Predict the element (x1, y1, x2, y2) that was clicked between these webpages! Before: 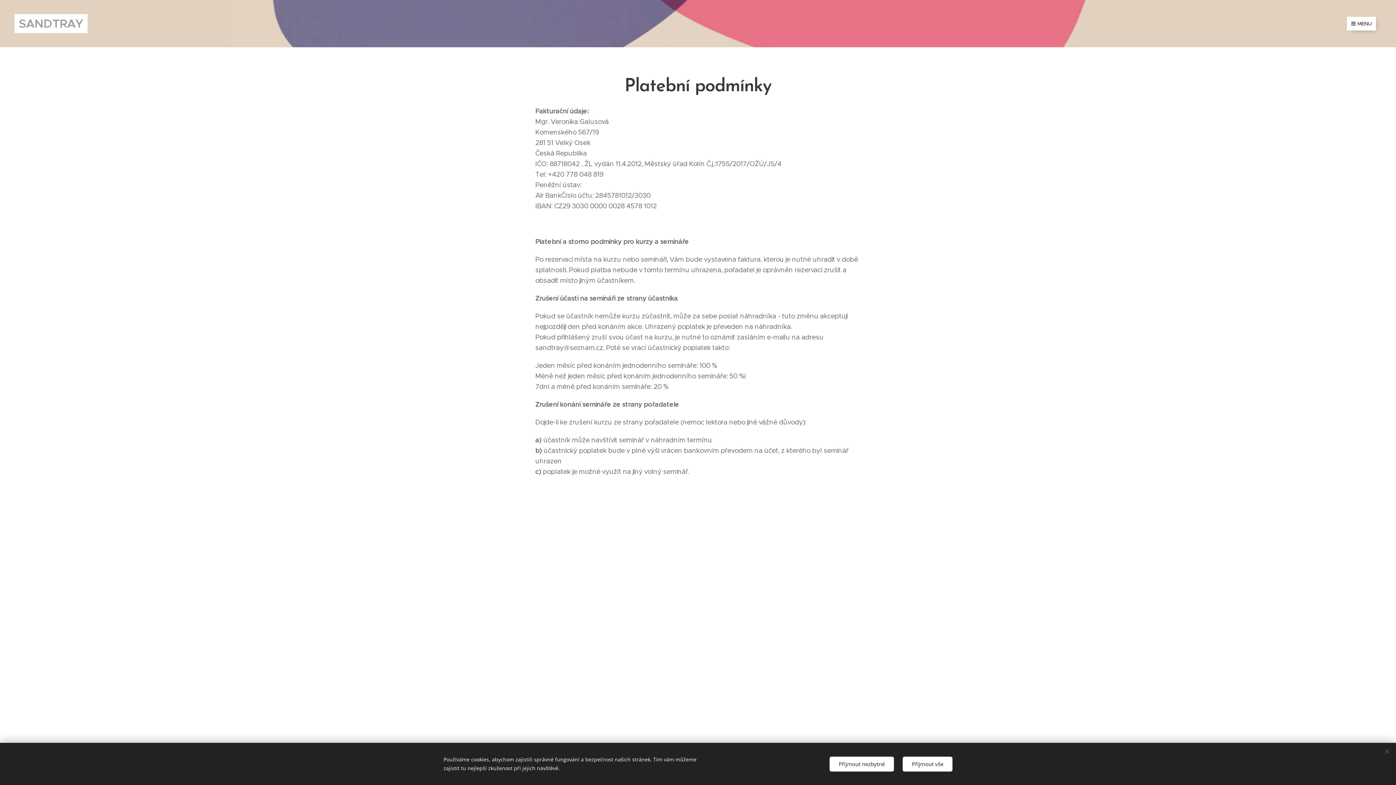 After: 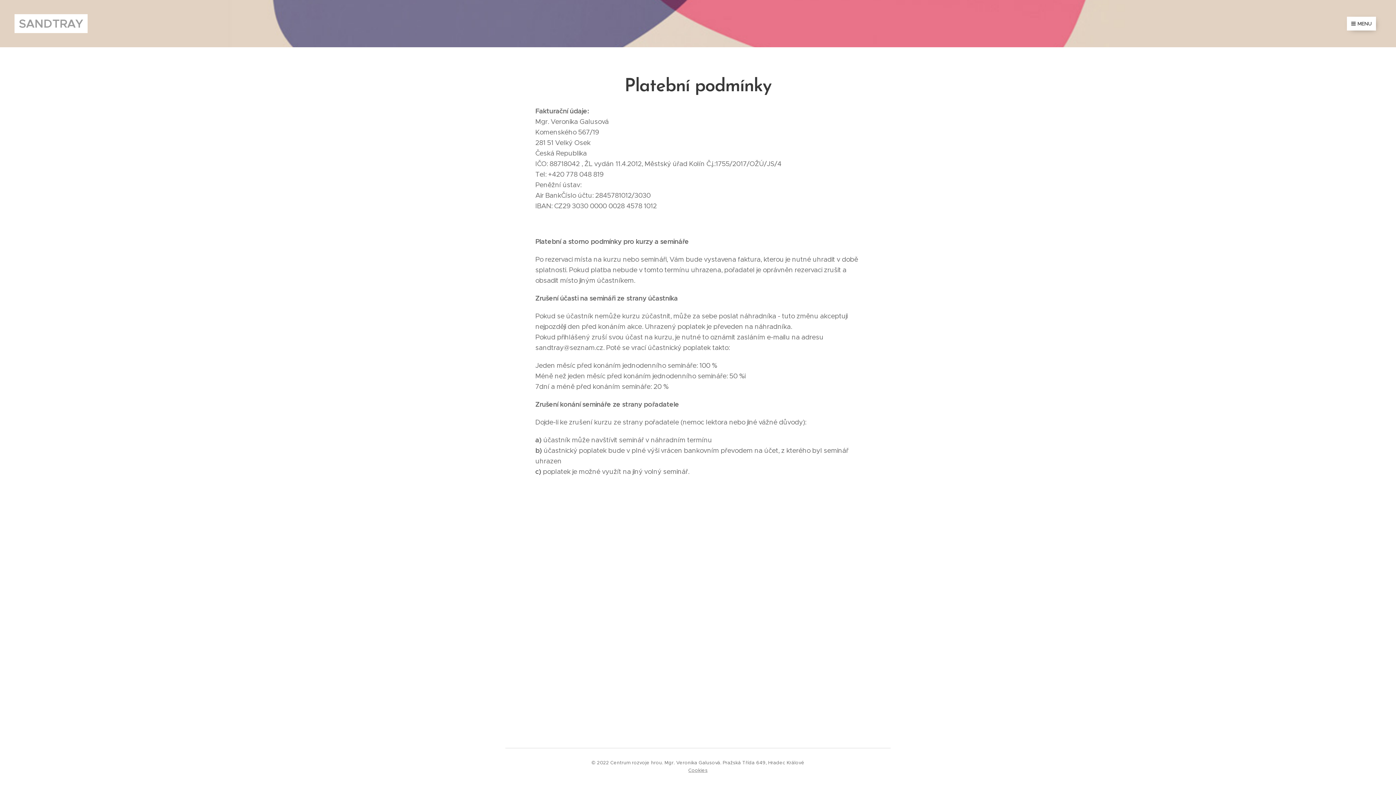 Action: label: Přijmout vše bbox: (902, 756, 952, 771)